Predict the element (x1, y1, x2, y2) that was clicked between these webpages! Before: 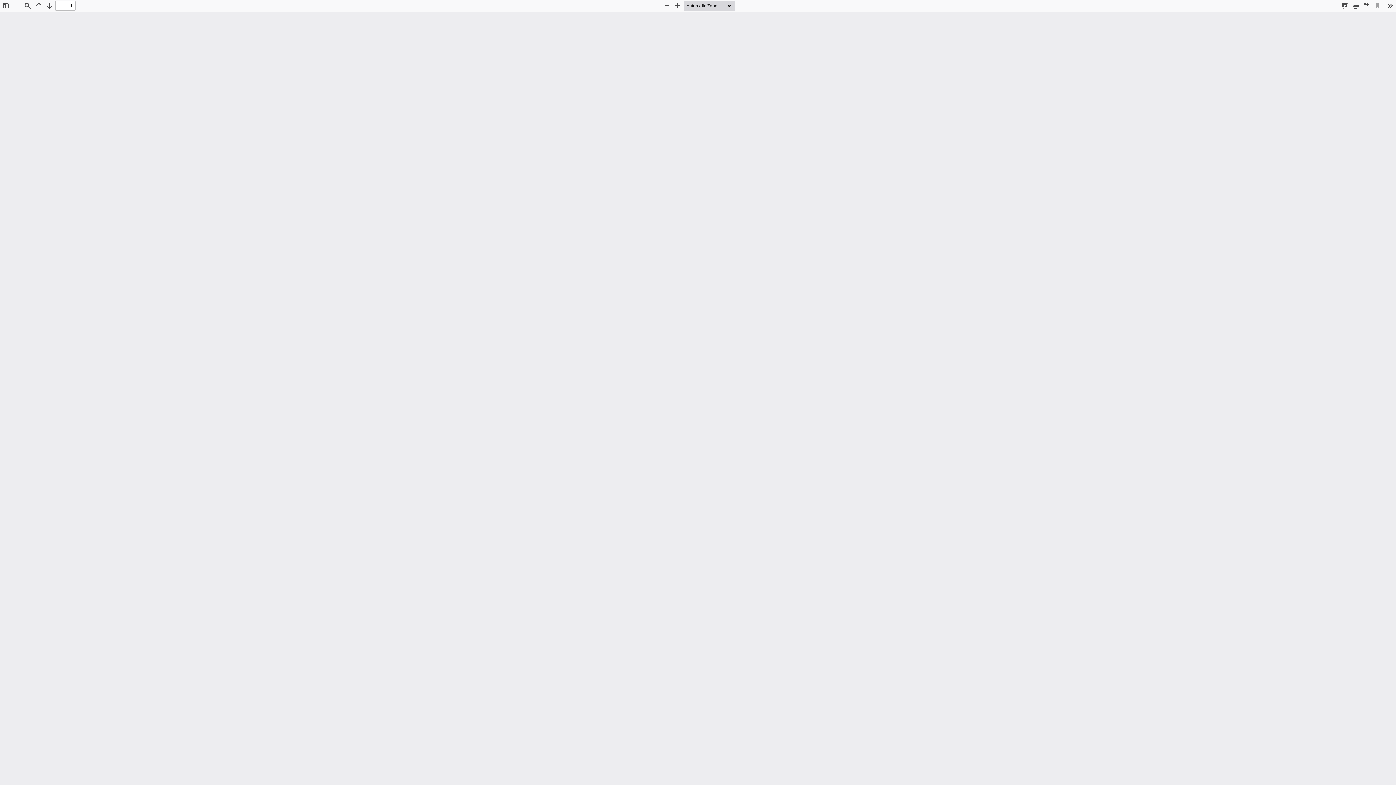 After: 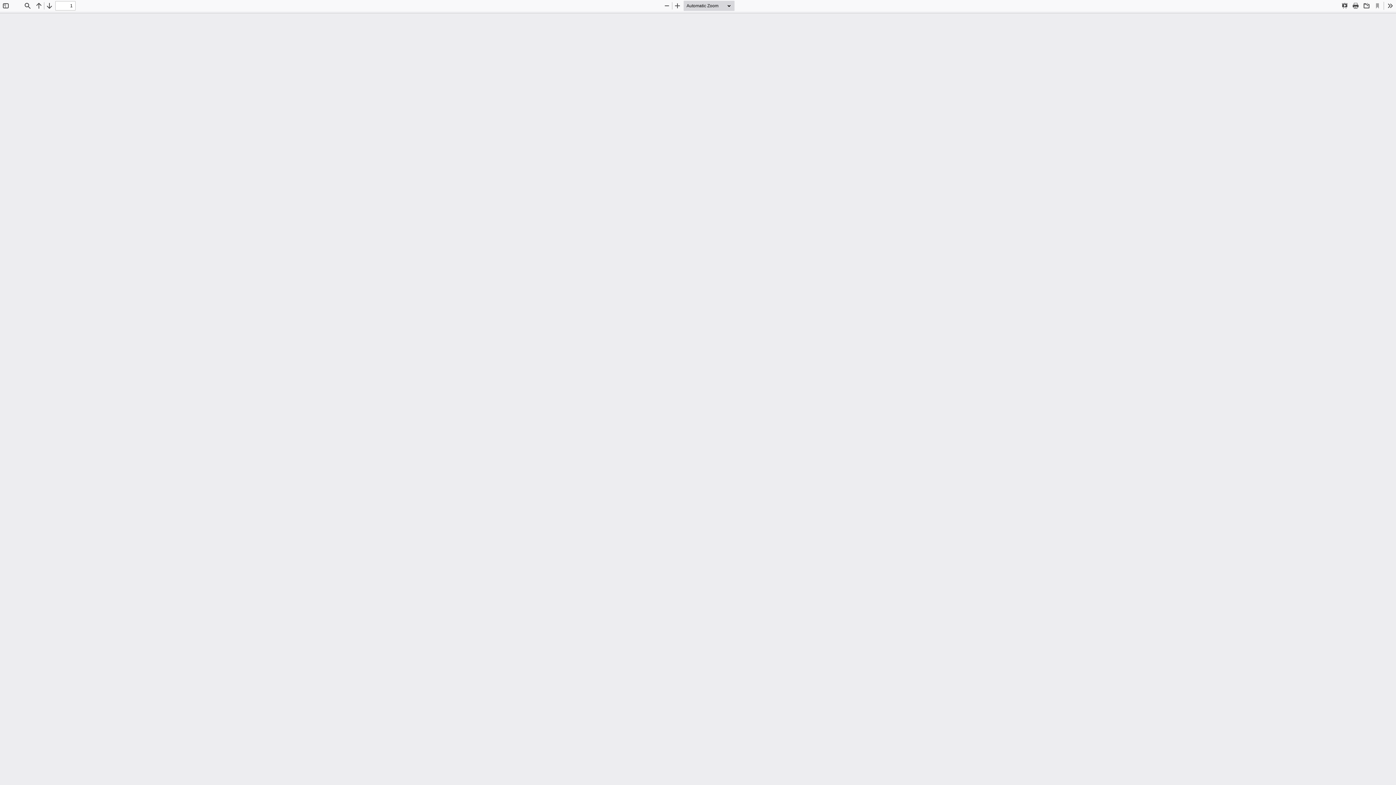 Action: bbox: (662, 0, 672, 10) label: Zoom Out